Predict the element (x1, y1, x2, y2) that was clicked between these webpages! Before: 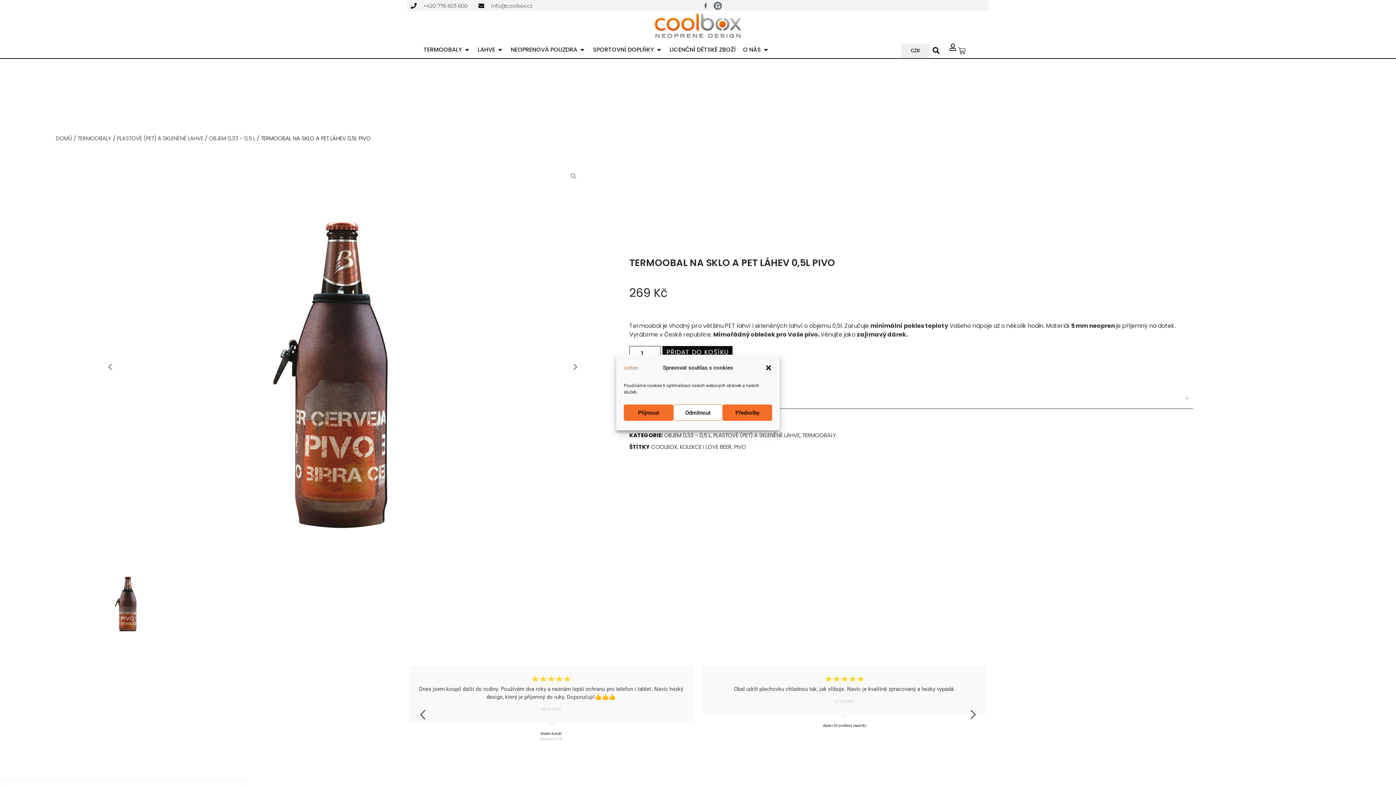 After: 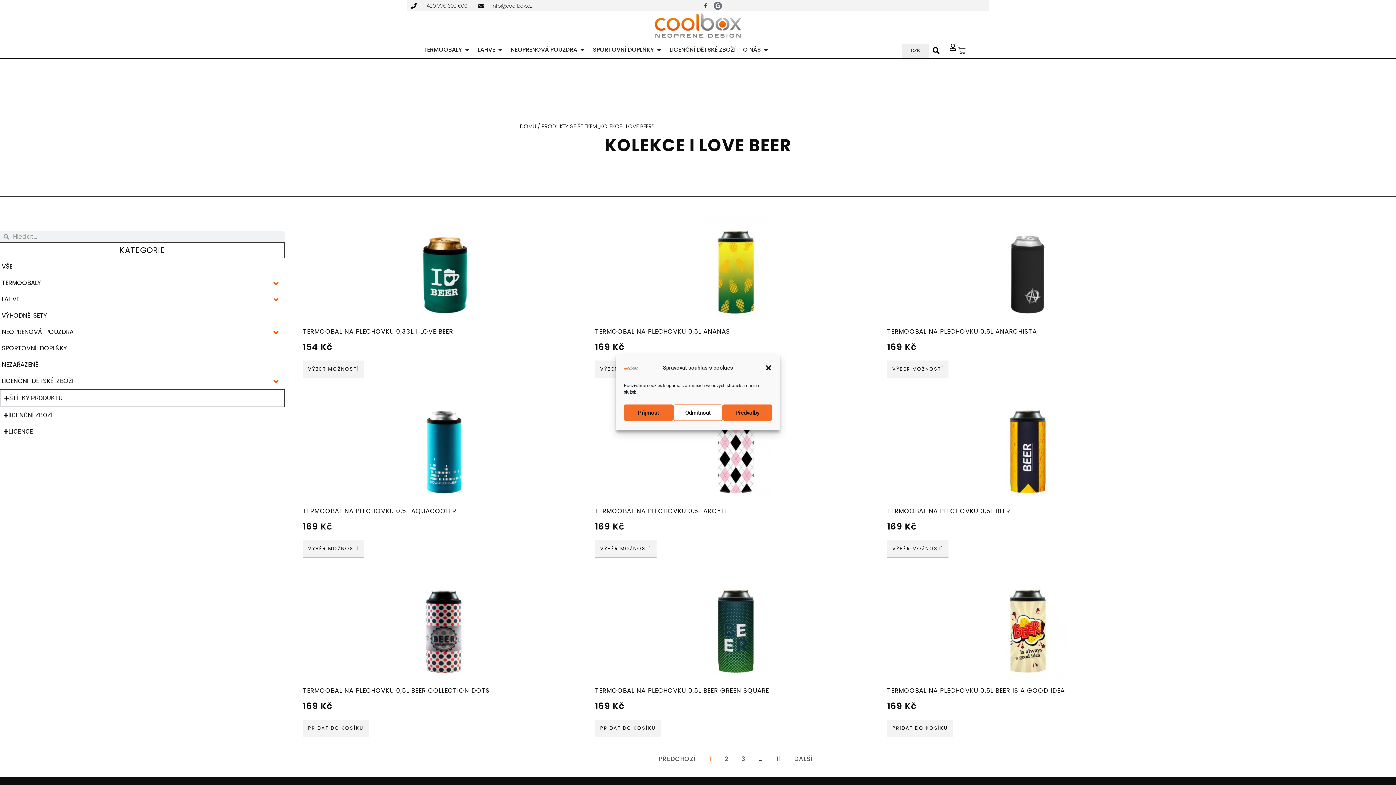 Action: label: KOLEKCE I LOVE BEER bbox: (680, 443, 731, 450)